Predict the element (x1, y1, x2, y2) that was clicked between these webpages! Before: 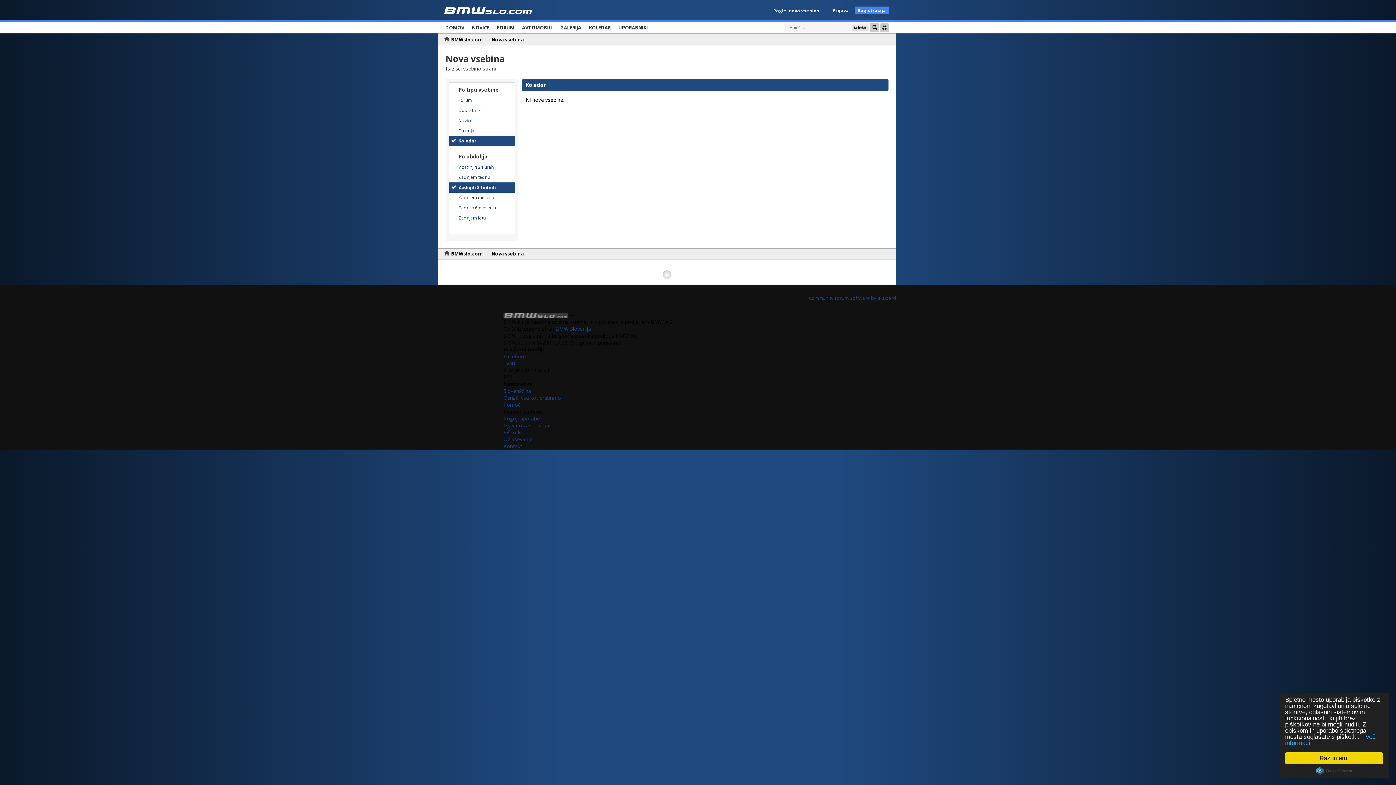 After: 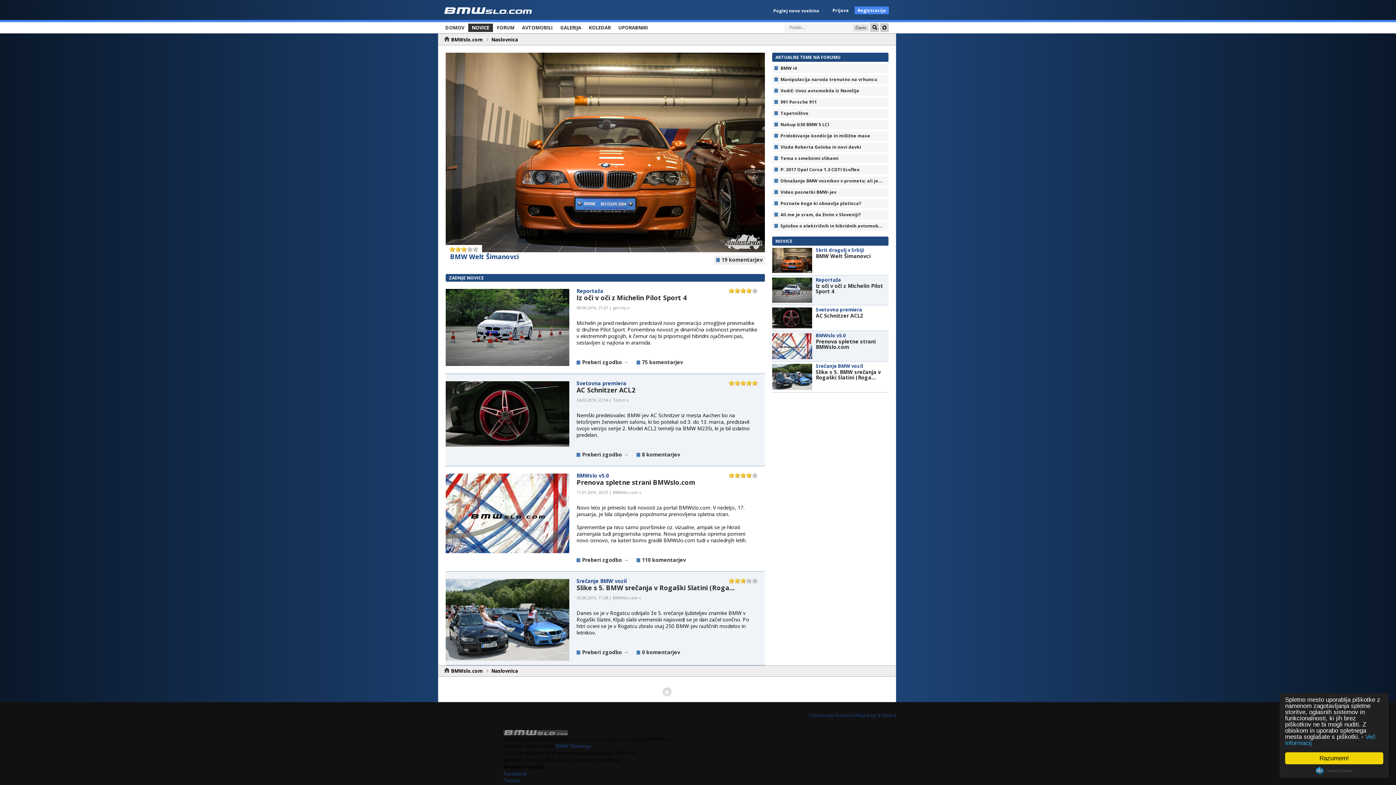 Action: bbox: (444, 6, 532, 13)